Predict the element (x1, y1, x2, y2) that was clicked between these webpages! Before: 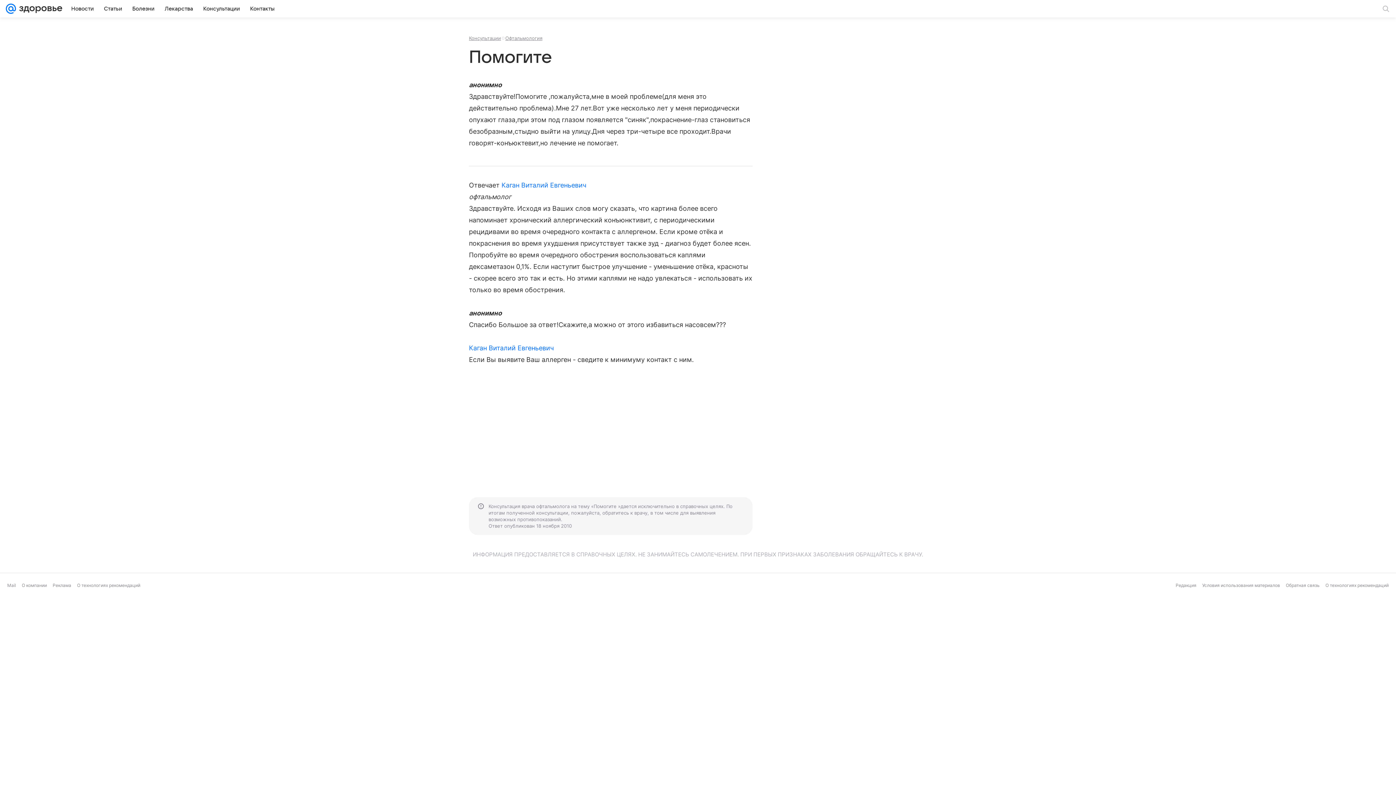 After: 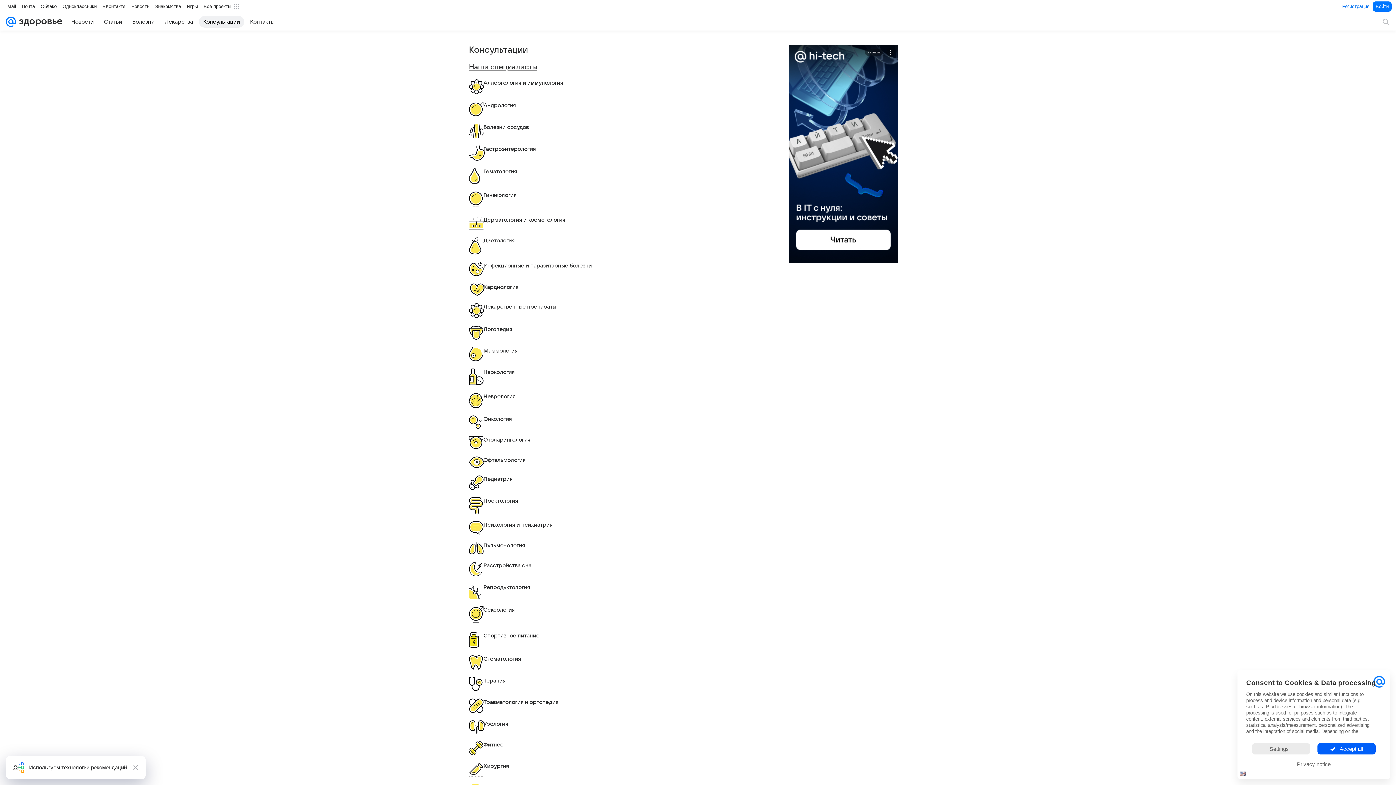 Action: bbox: (198, 2, 244, 14) label: Консультации